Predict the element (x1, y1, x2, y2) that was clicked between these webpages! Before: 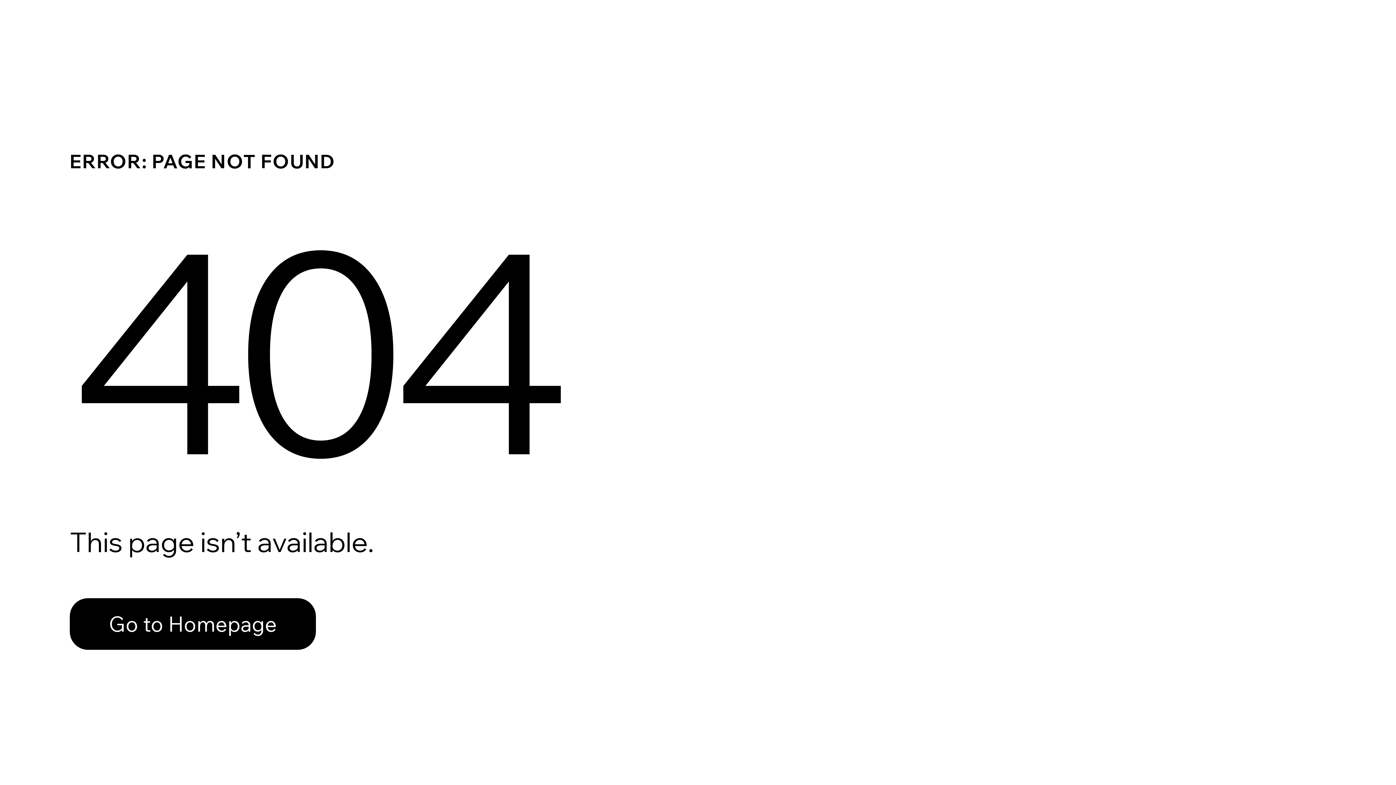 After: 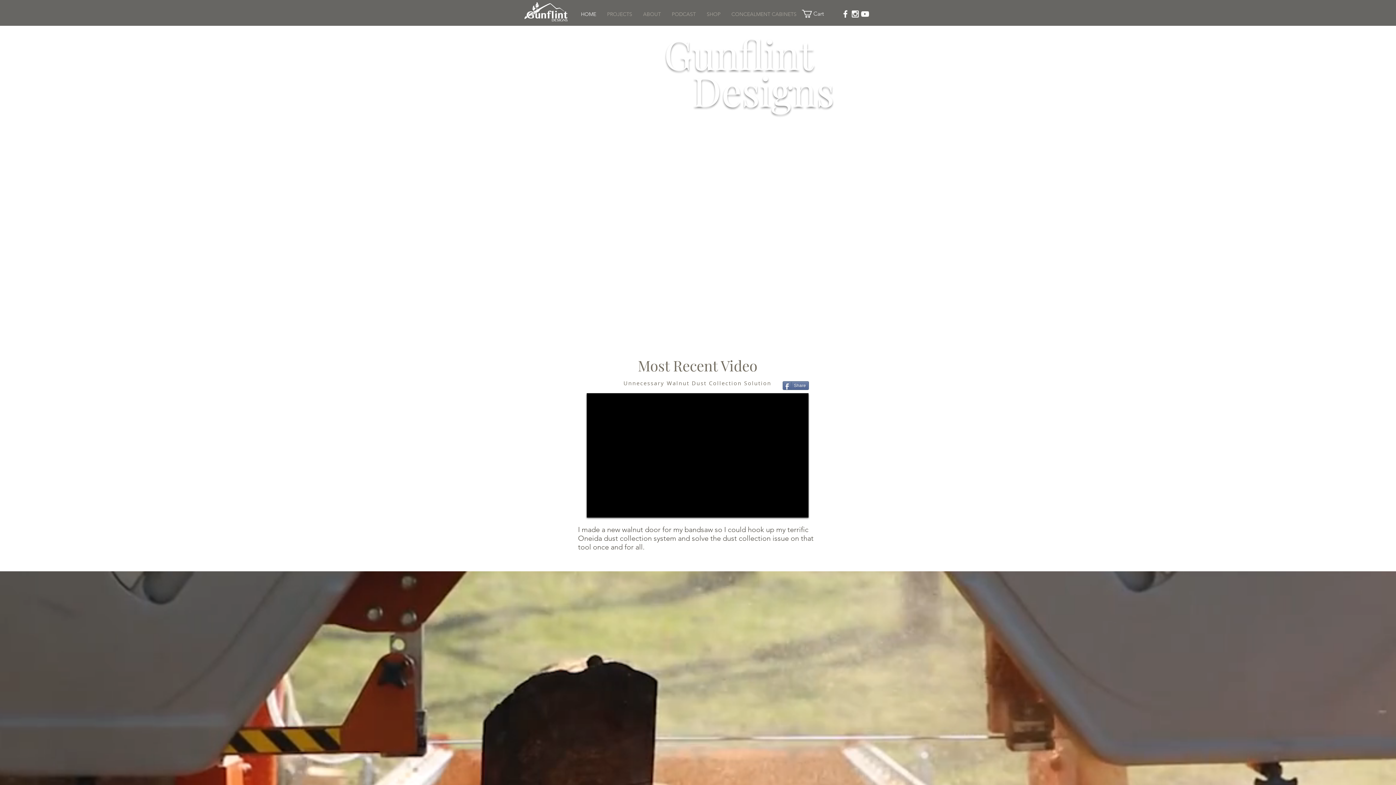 Action: label: Go to Homepage bbox: (69, 598, 316, 650)